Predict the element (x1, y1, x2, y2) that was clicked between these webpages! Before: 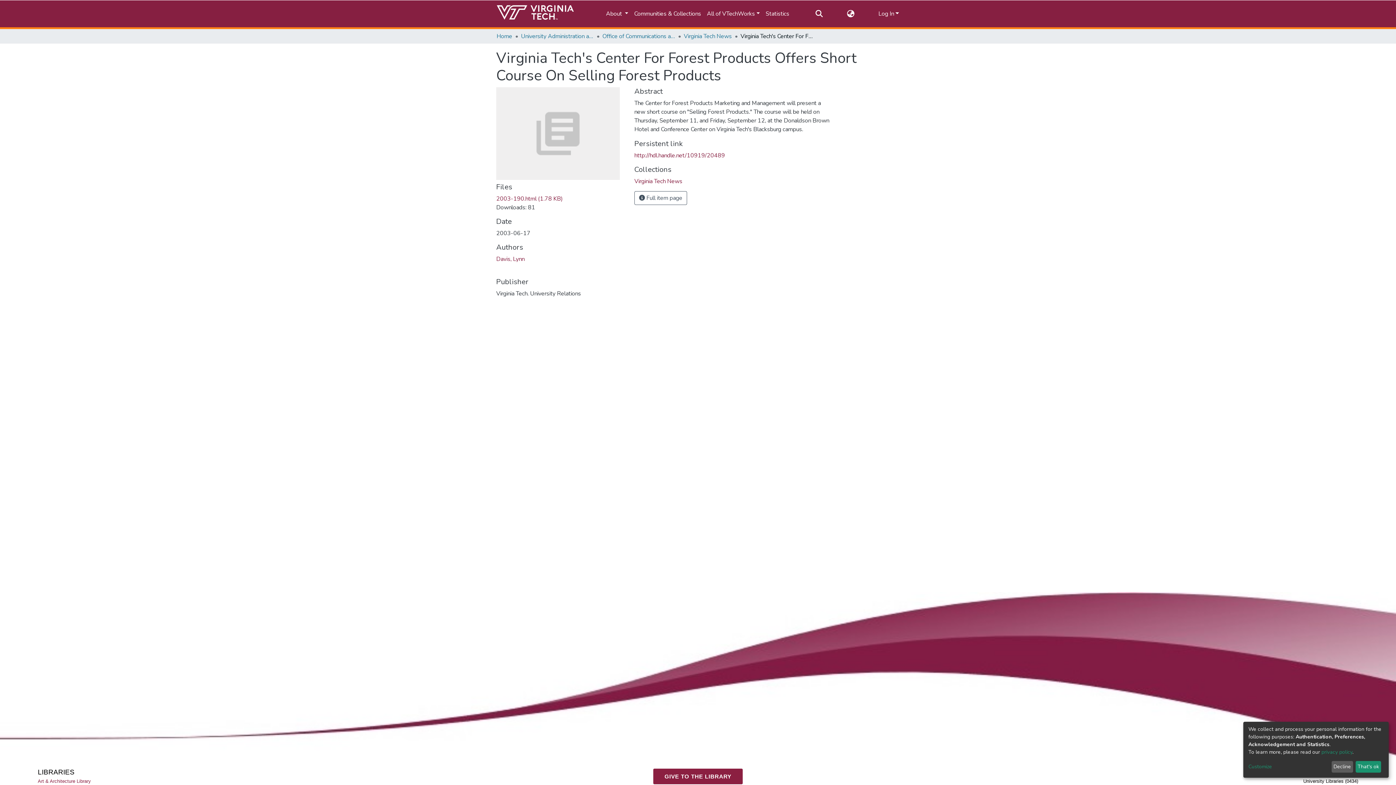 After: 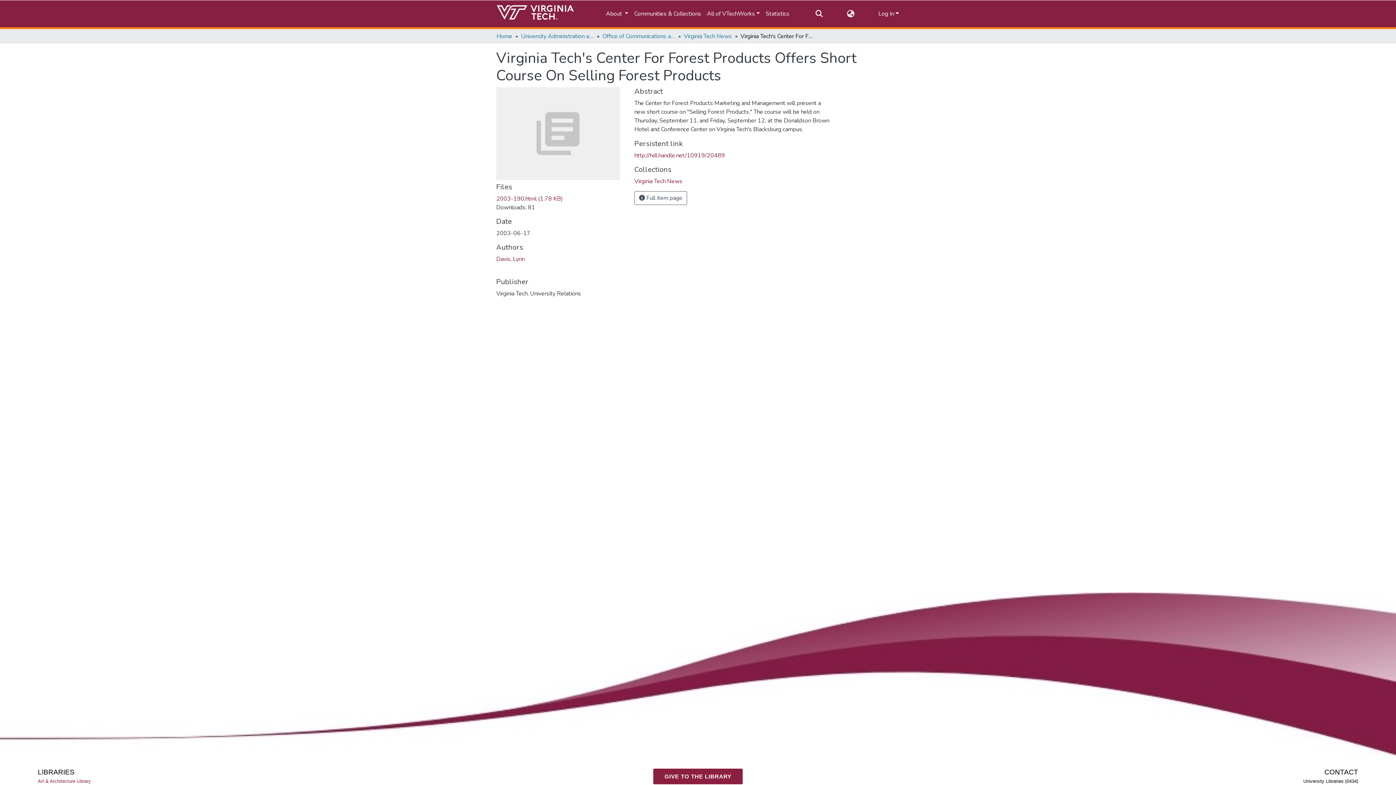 Action: bbox: (1331, 761, 1353, 773) label: Decline